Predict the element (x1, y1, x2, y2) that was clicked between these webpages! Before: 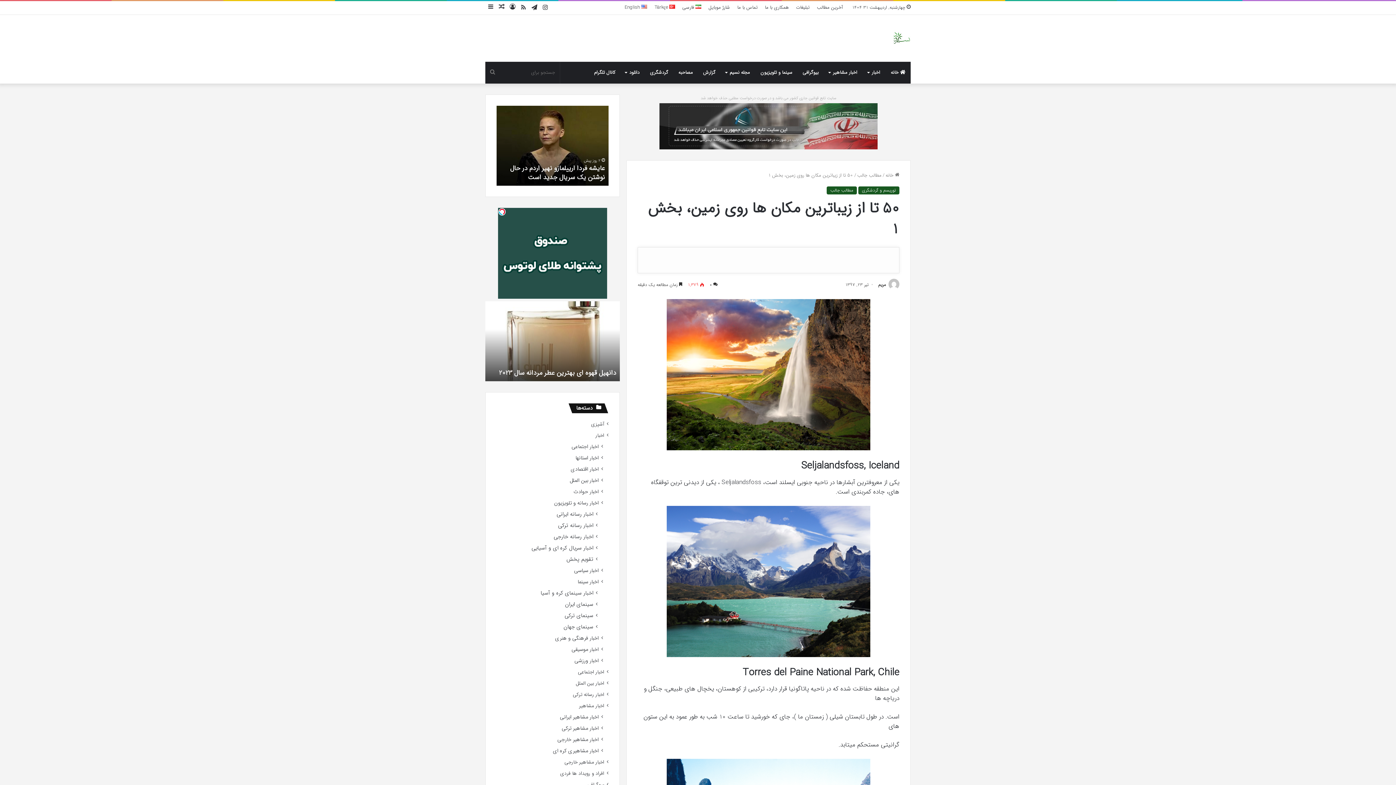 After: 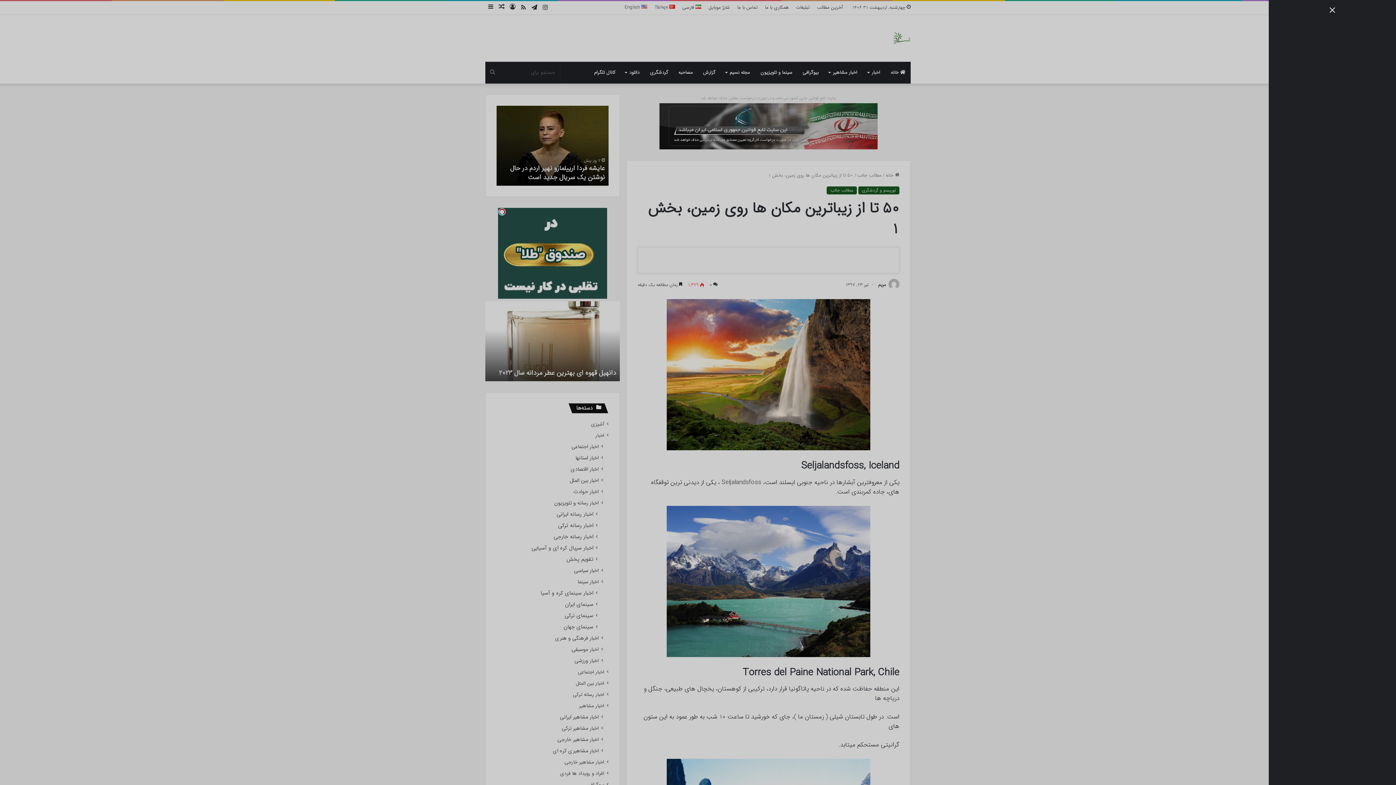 Action: bbox: (485, 1, 496, 13) label: سایدبار